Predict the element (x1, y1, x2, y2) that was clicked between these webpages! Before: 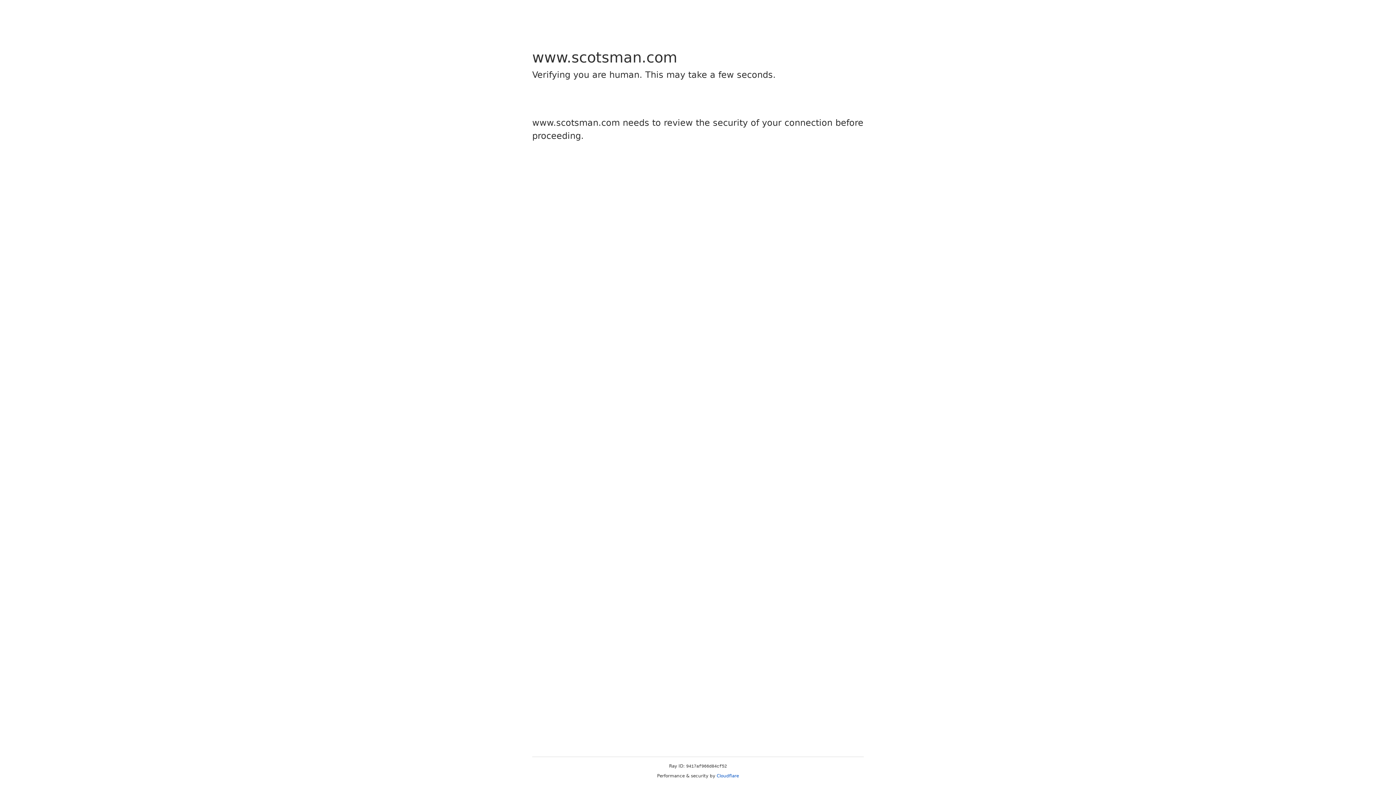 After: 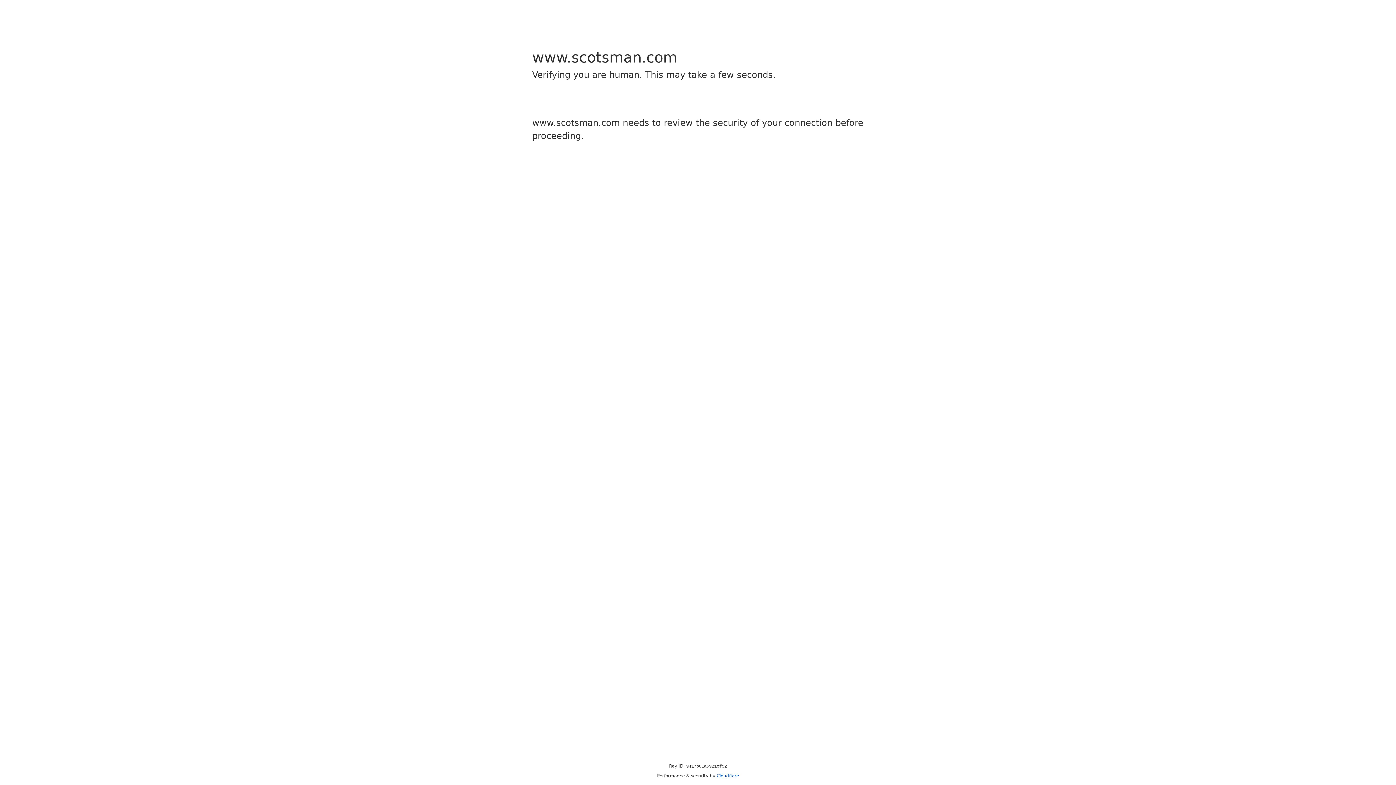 Action: label: Cloudflare bbox: (716, 773, 739, 778)